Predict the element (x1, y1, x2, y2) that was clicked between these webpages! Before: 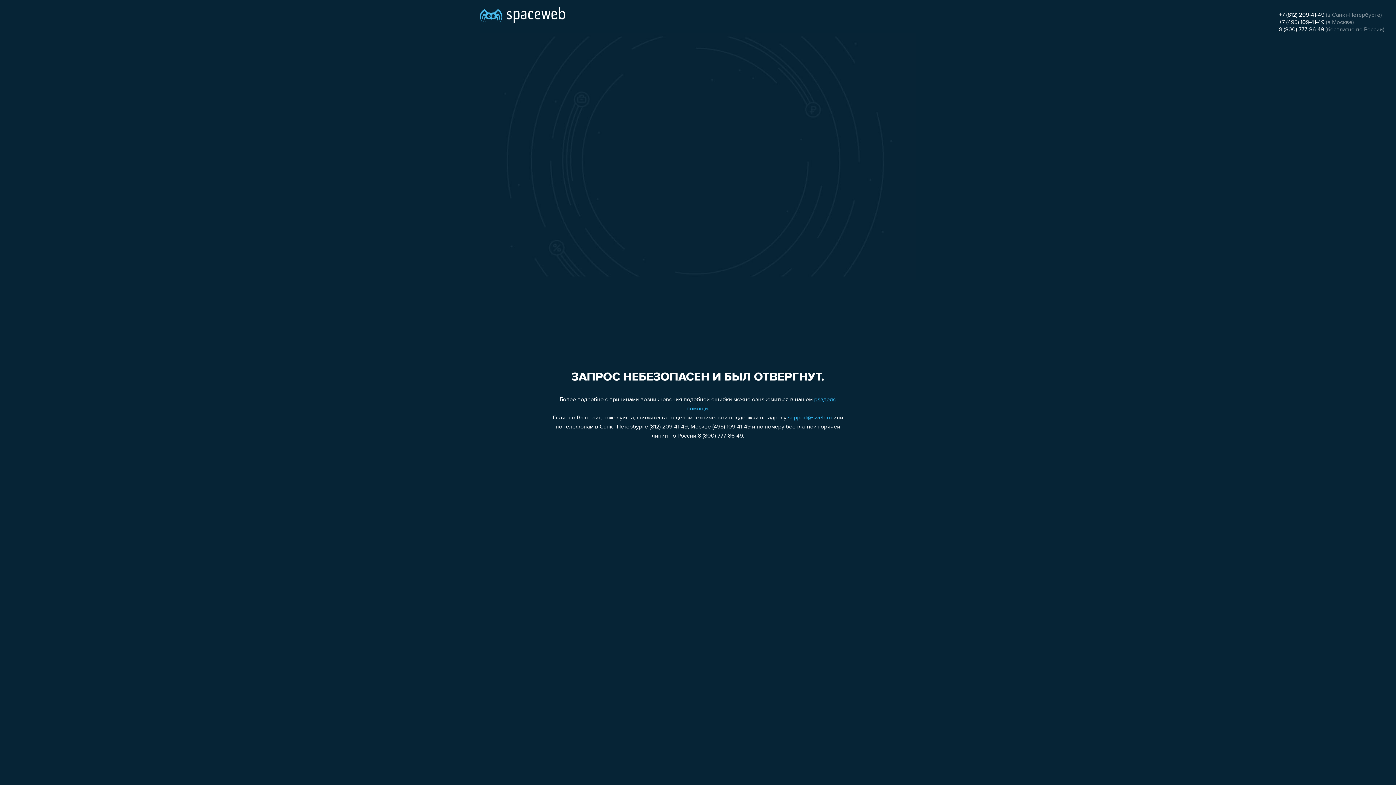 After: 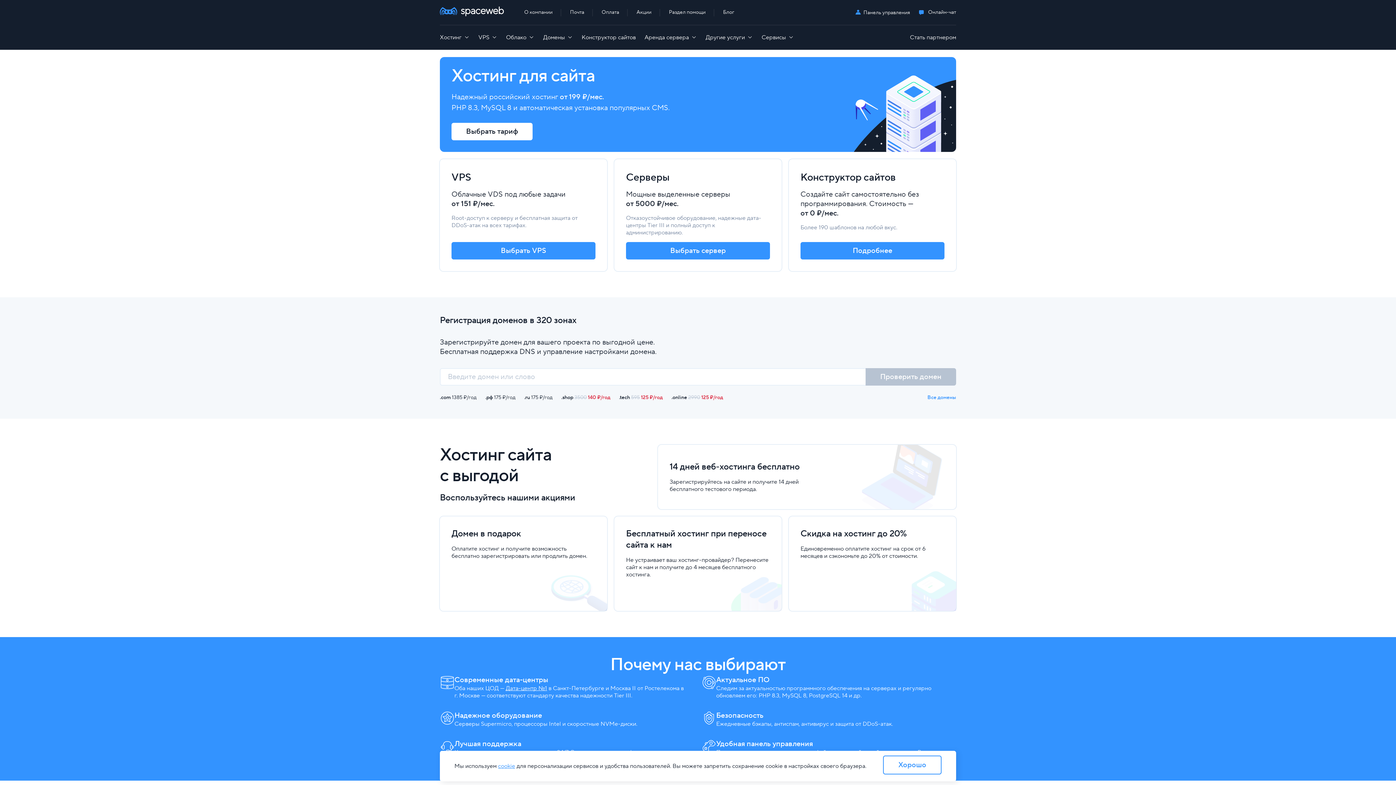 Action: bbox: (480, 0, 565, 25)